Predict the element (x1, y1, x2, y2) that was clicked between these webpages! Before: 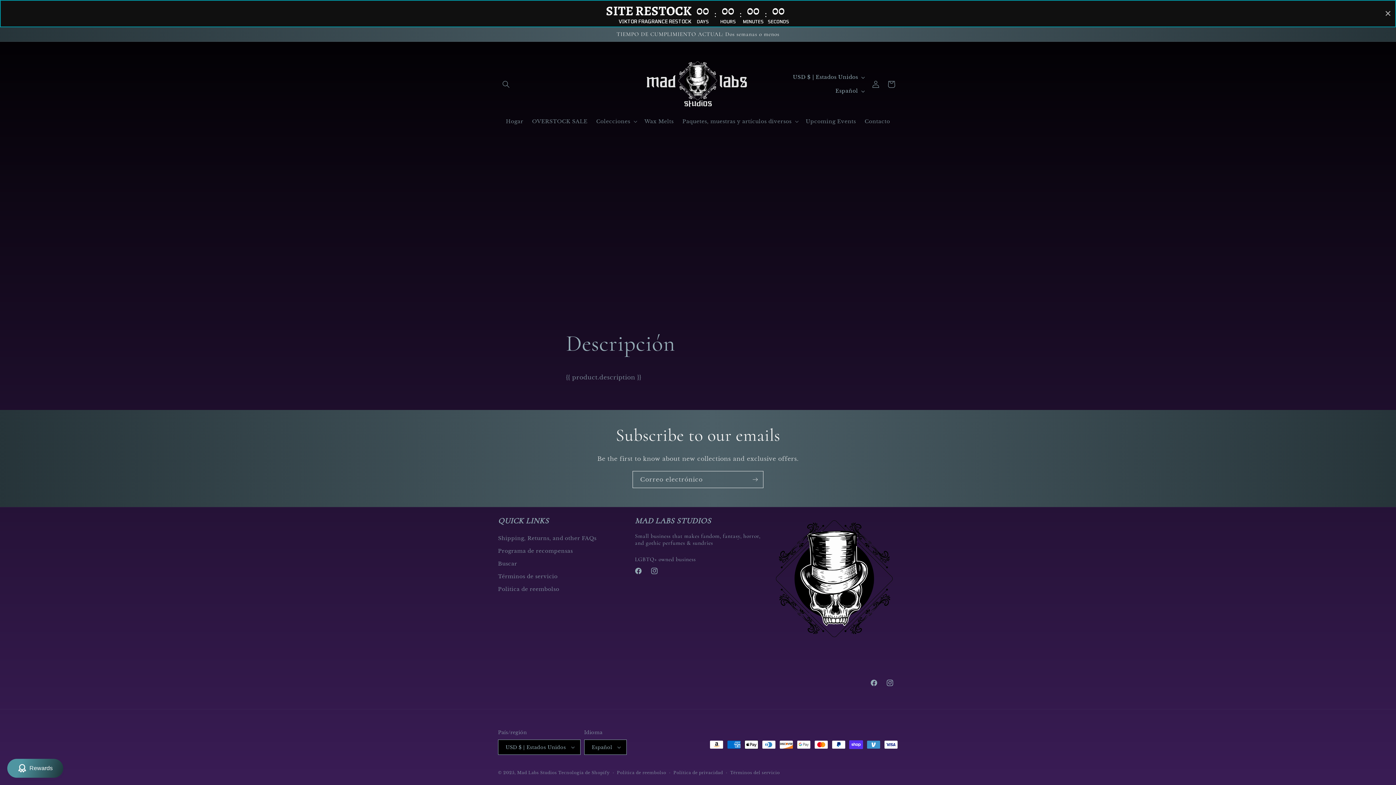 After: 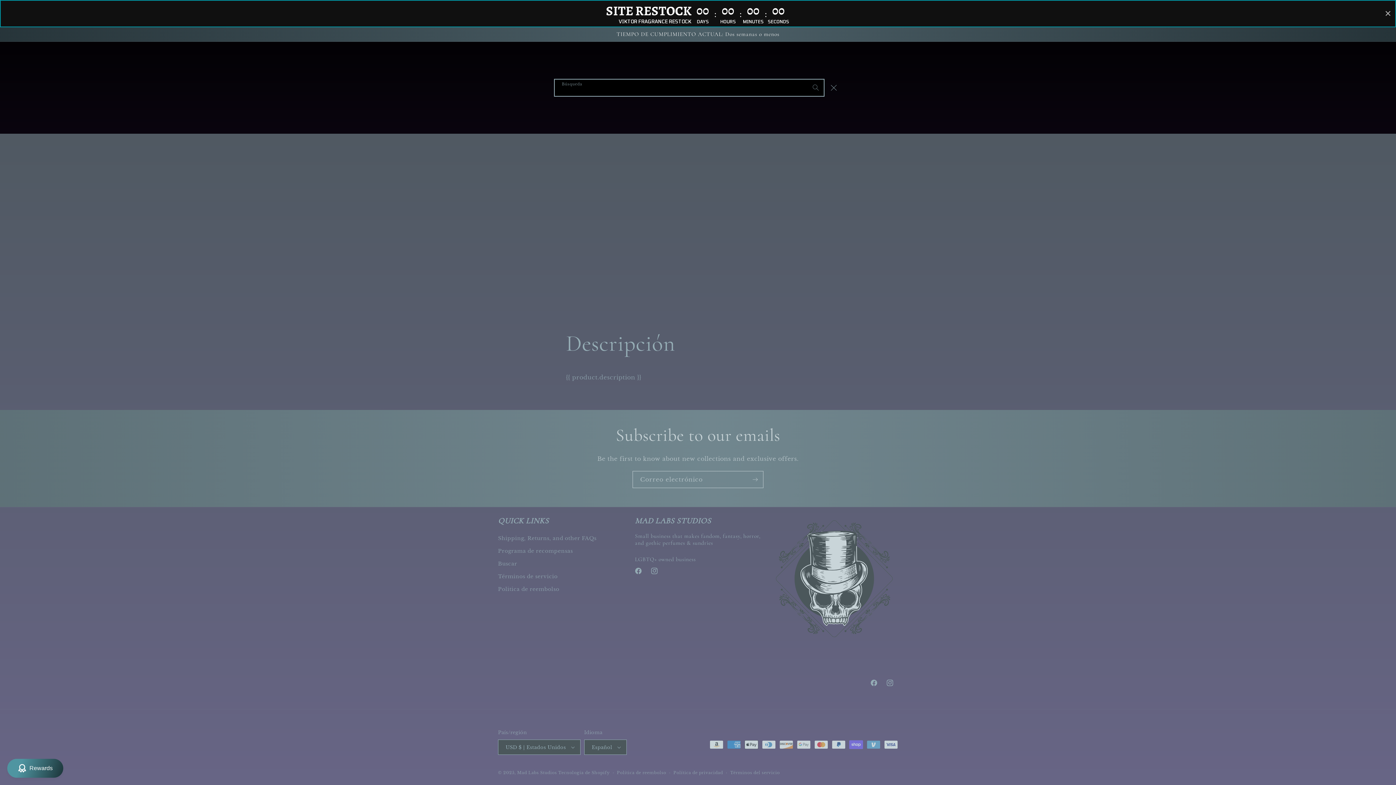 Action: bbox: (498, 76, 514, 92) label: Búsqueda